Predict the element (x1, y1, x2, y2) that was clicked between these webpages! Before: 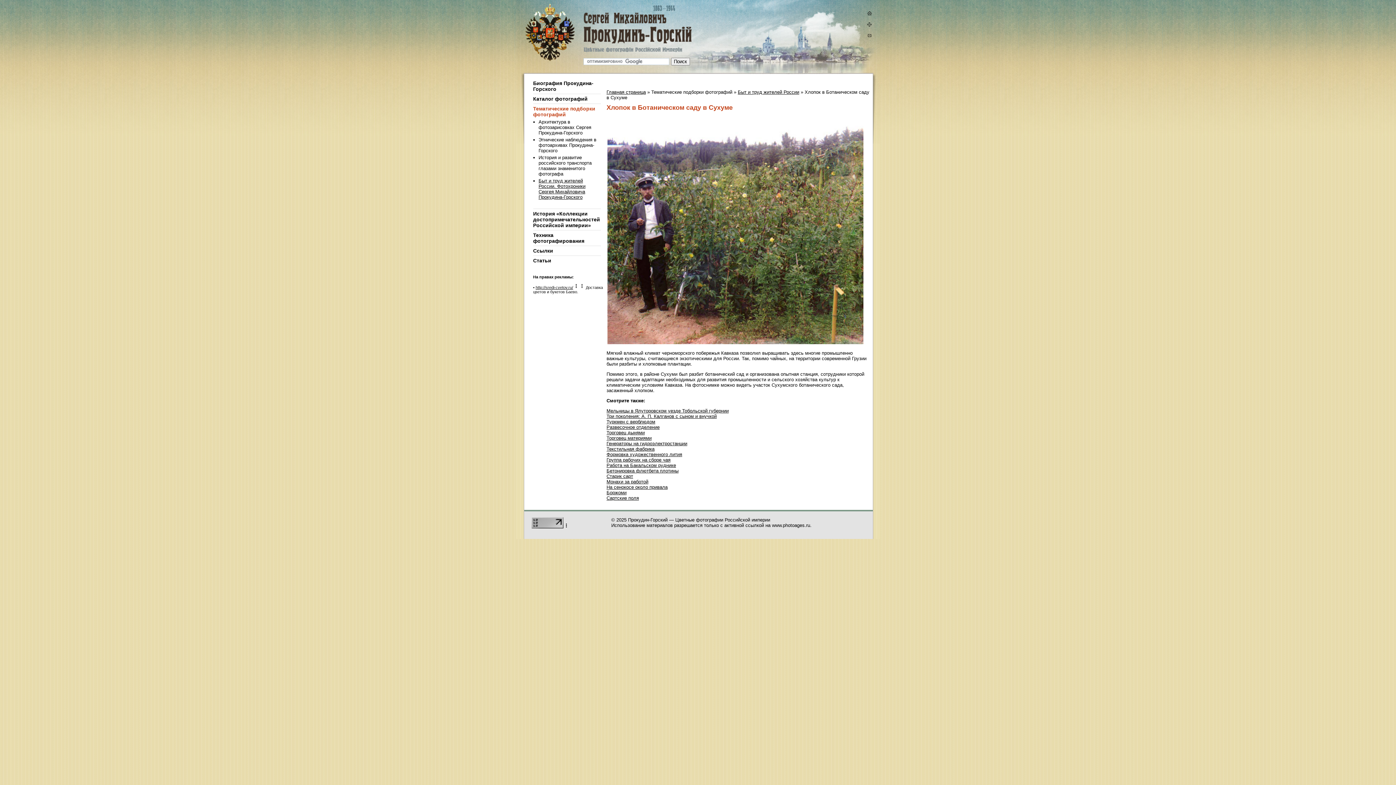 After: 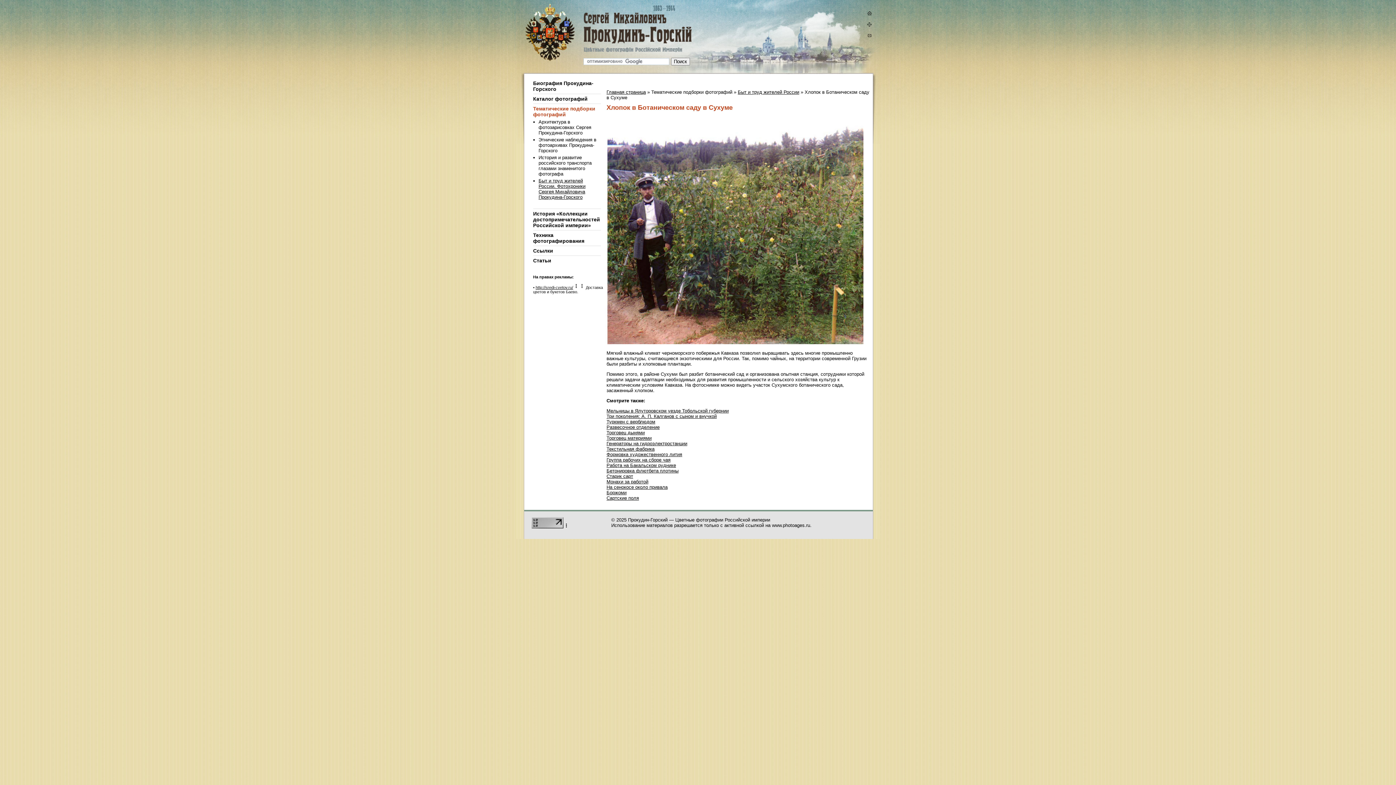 Action: bbox: (531, 524, 563, 529)